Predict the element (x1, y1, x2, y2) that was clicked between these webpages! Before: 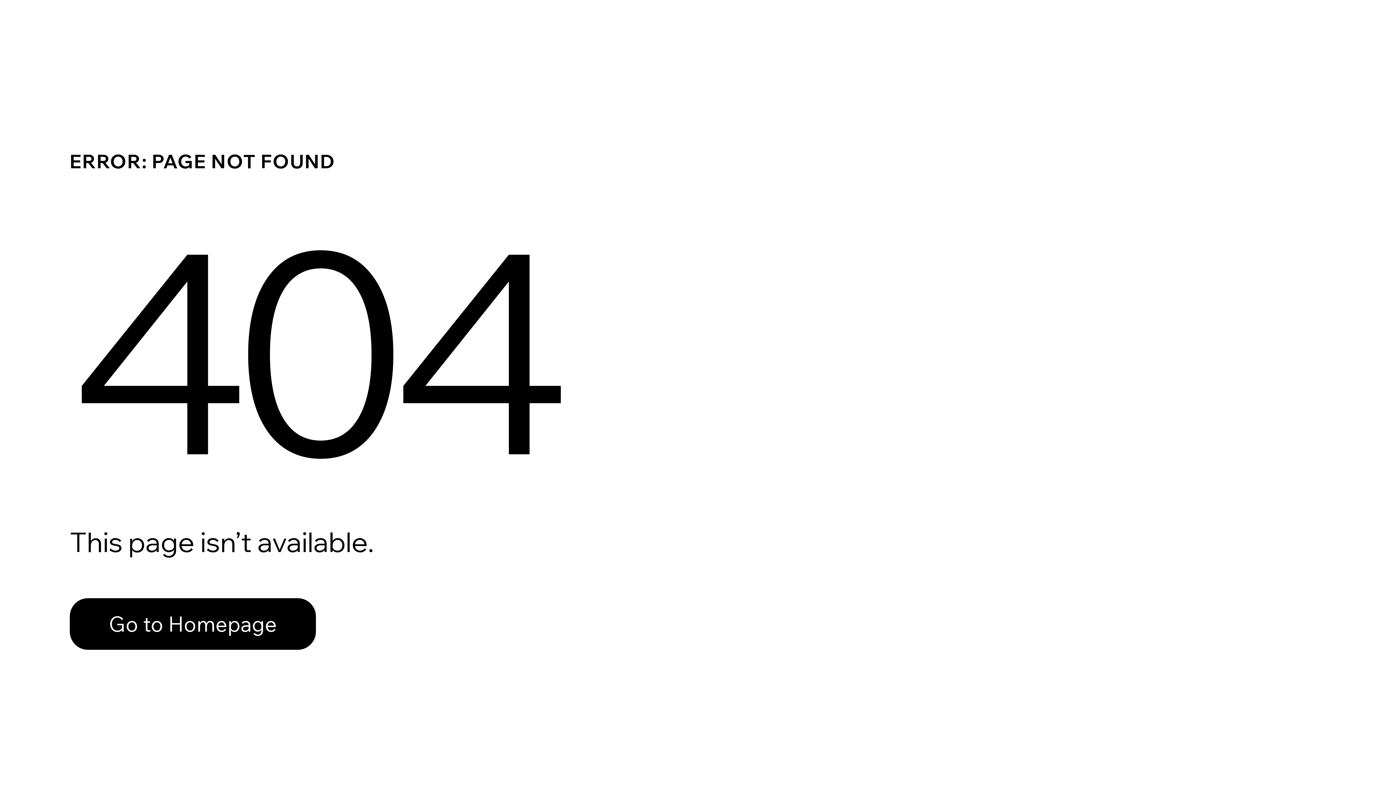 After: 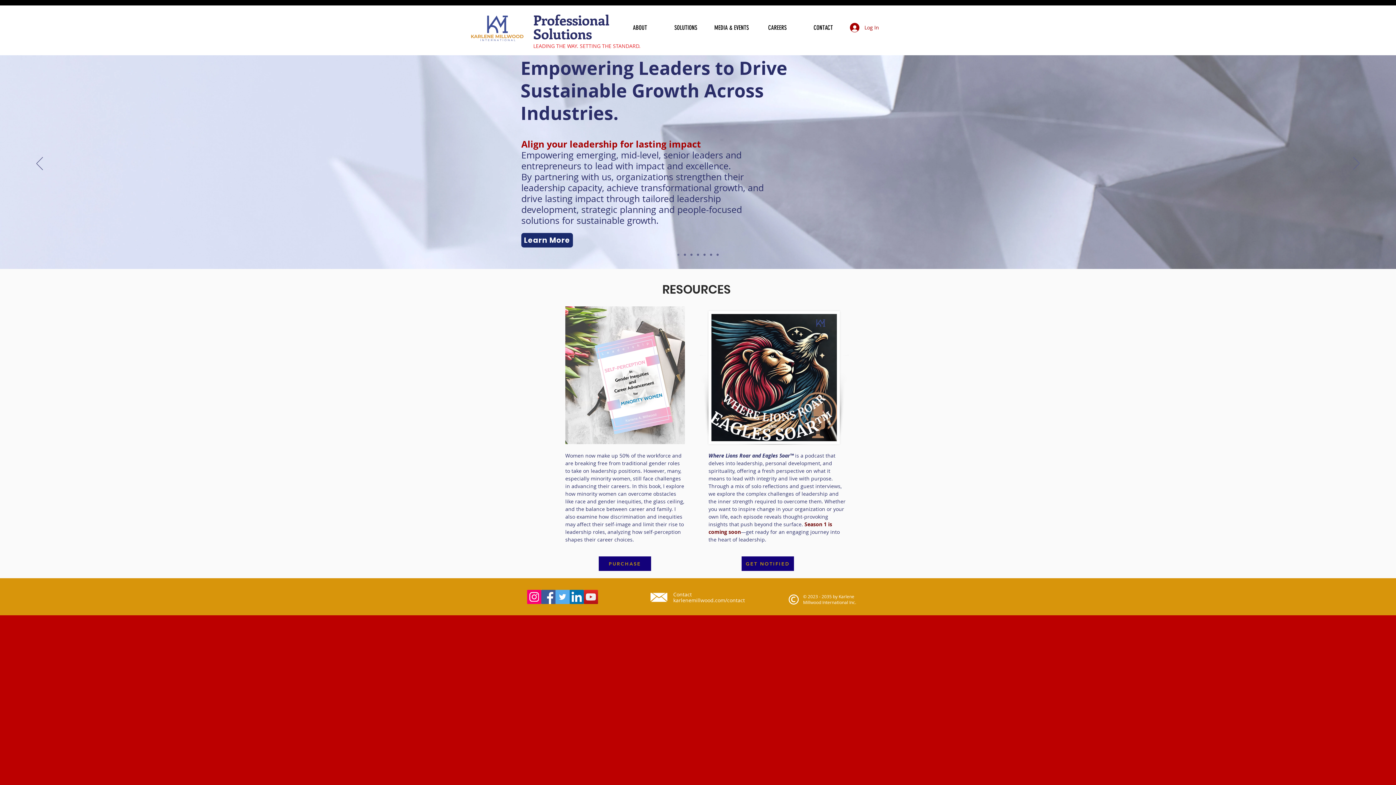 Action: bbox: (69, 598, 316, 650) label: Go to Homepage